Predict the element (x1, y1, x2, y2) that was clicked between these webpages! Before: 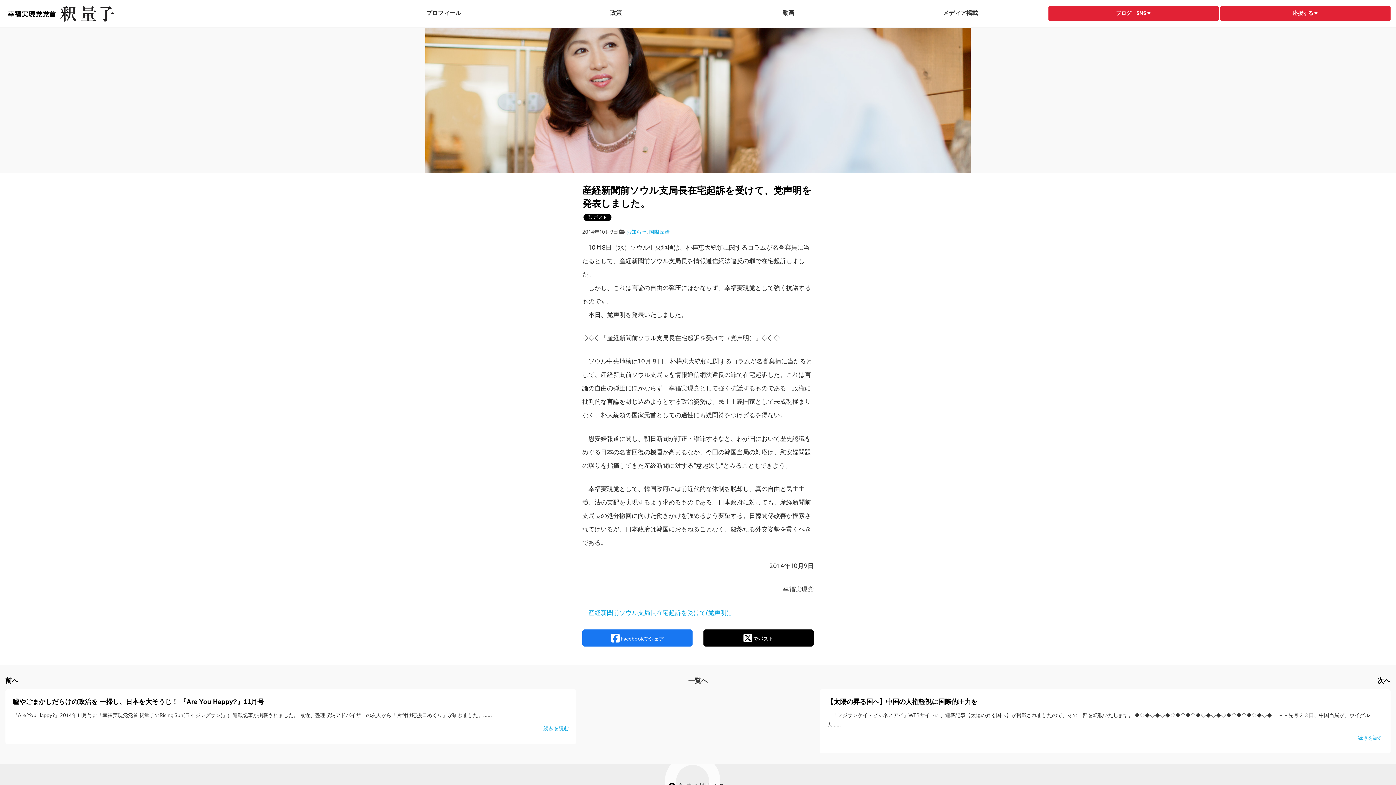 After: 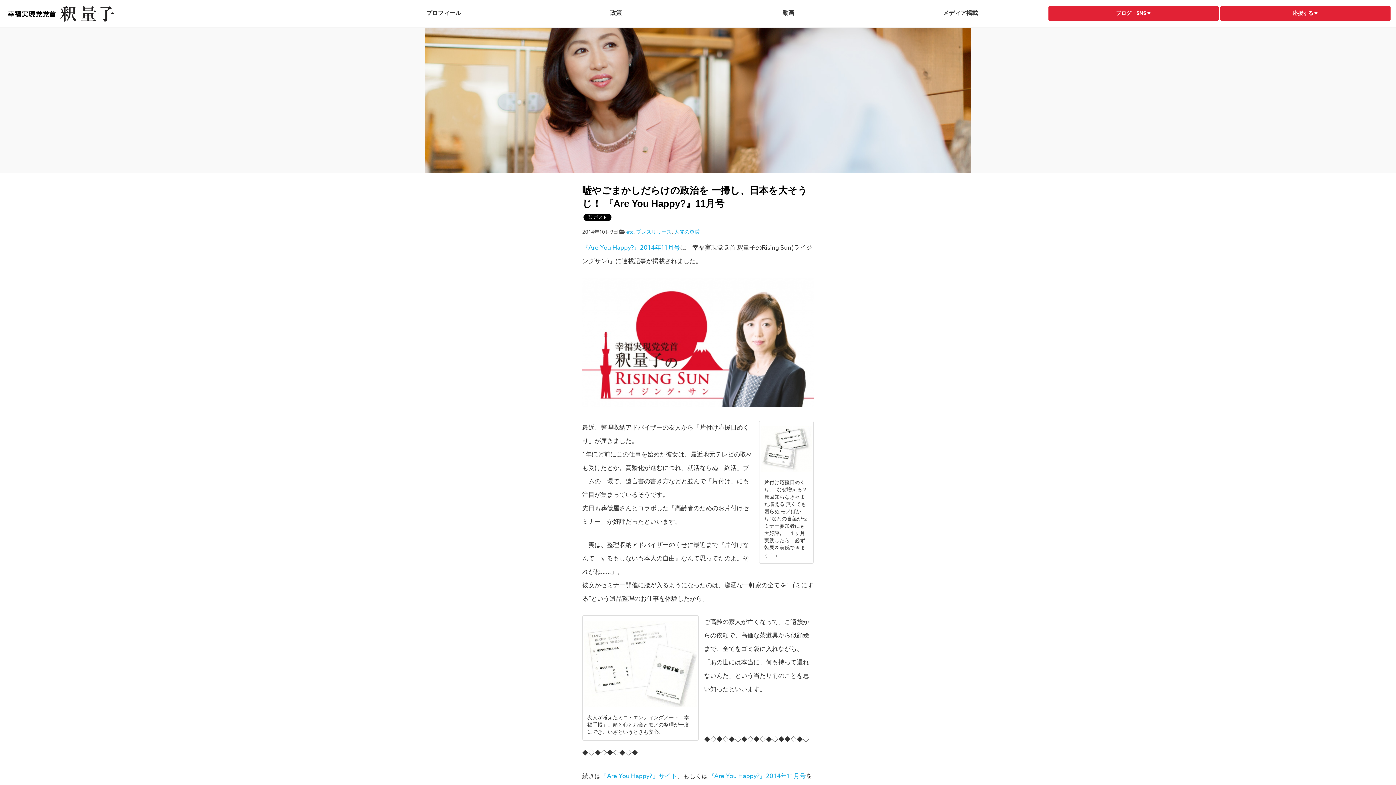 Action: label: 嘘やごまかしだらけの政治を 一掃し、日本を大そうじ！ 『Are You Happy?』11月号

『Are You Happy?』2014年11月号に「幸福実現党党首 釈量子のRising Sun(ライジングサン)」に連載記事が掲載されました。 最近、整理収納アドバイザーの友人から「片付け応援日めくり」が届きました。......

続きを読む bbox: (5, 689, 576, 744)